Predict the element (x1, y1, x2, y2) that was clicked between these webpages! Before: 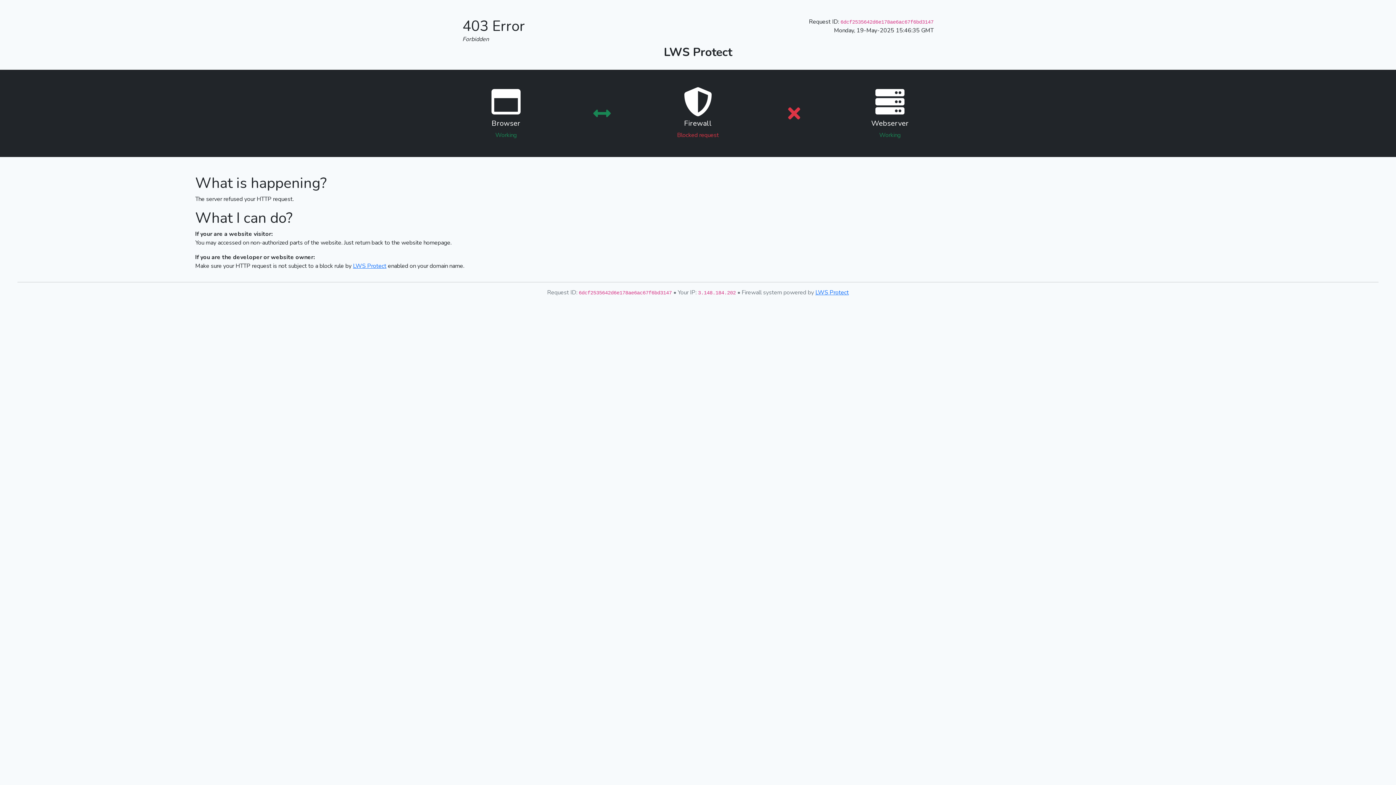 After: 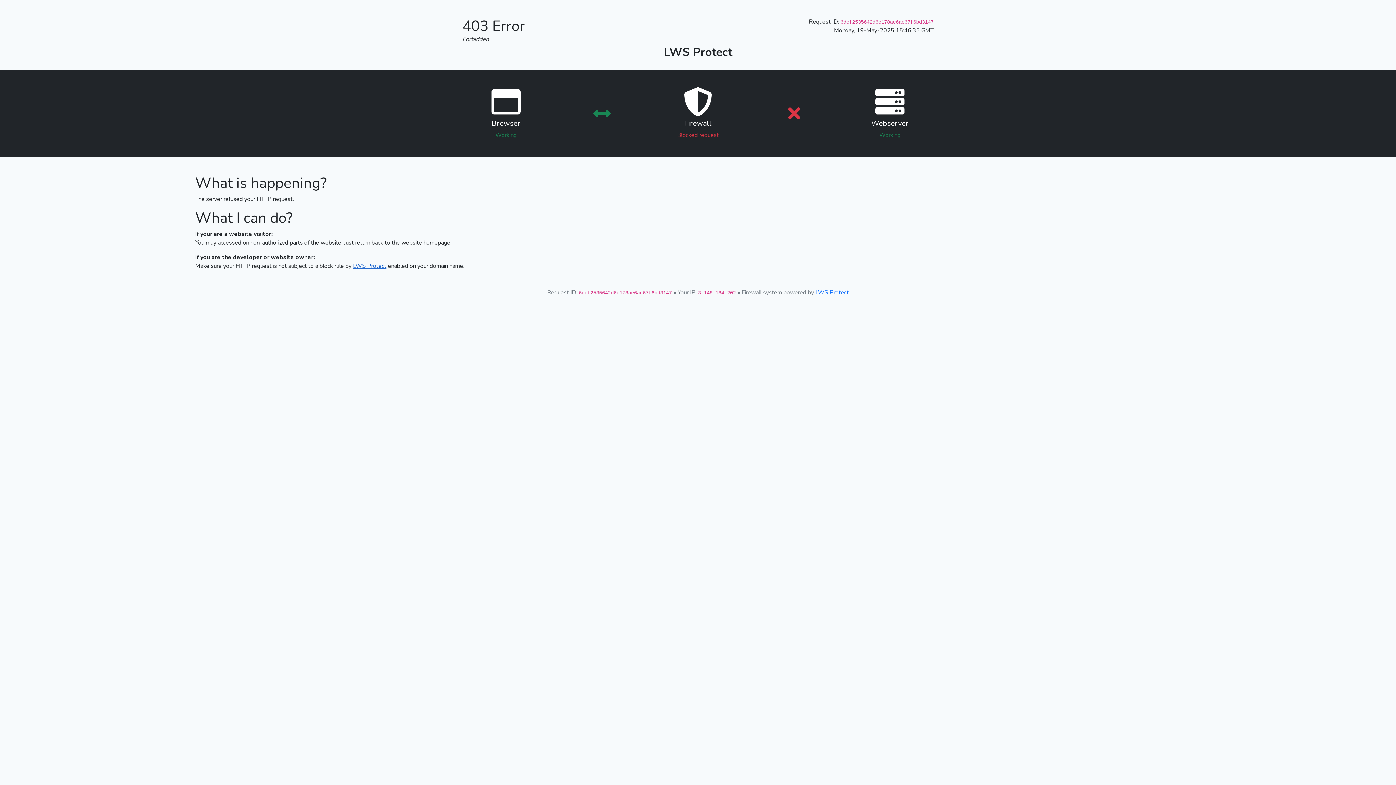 Action: bbox: (353, 262, 386, 270) label: LWS Protect